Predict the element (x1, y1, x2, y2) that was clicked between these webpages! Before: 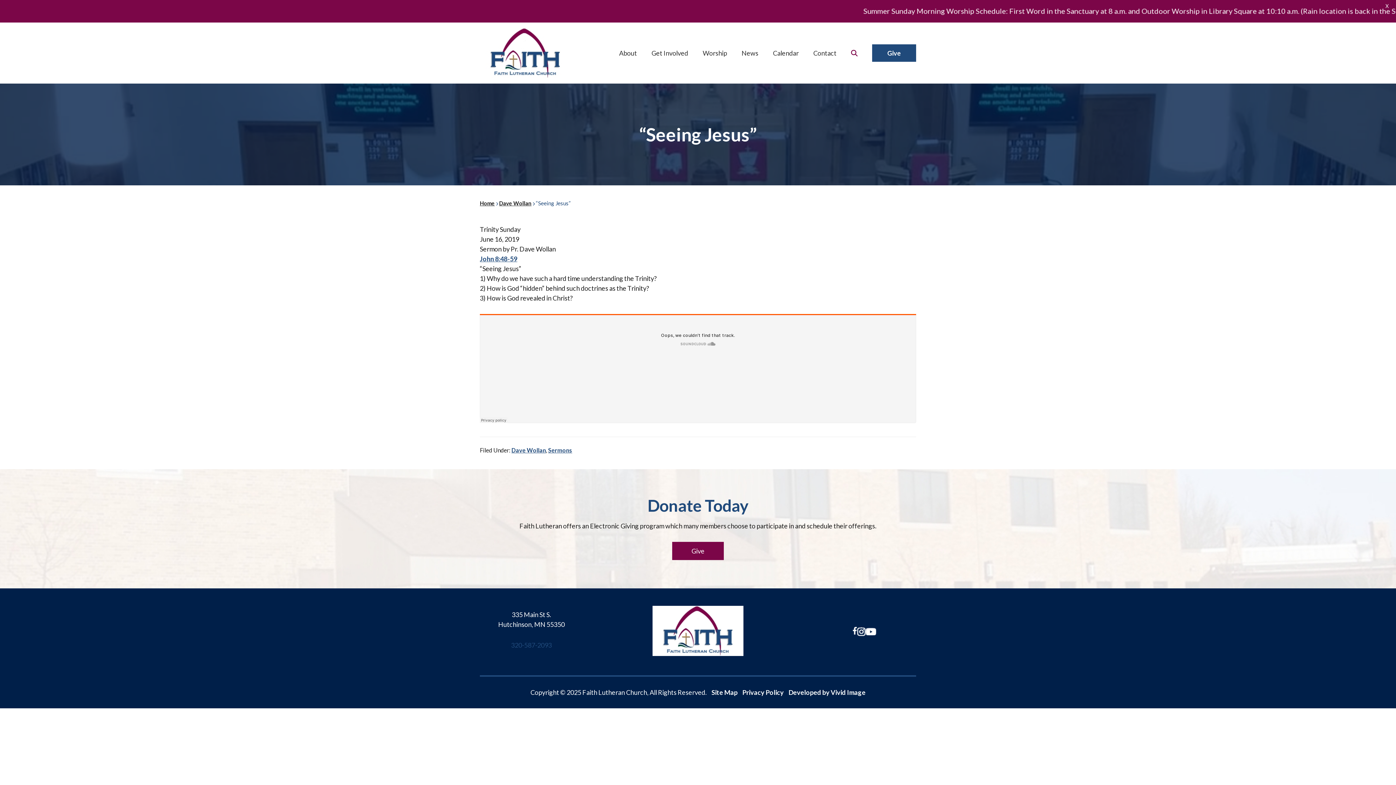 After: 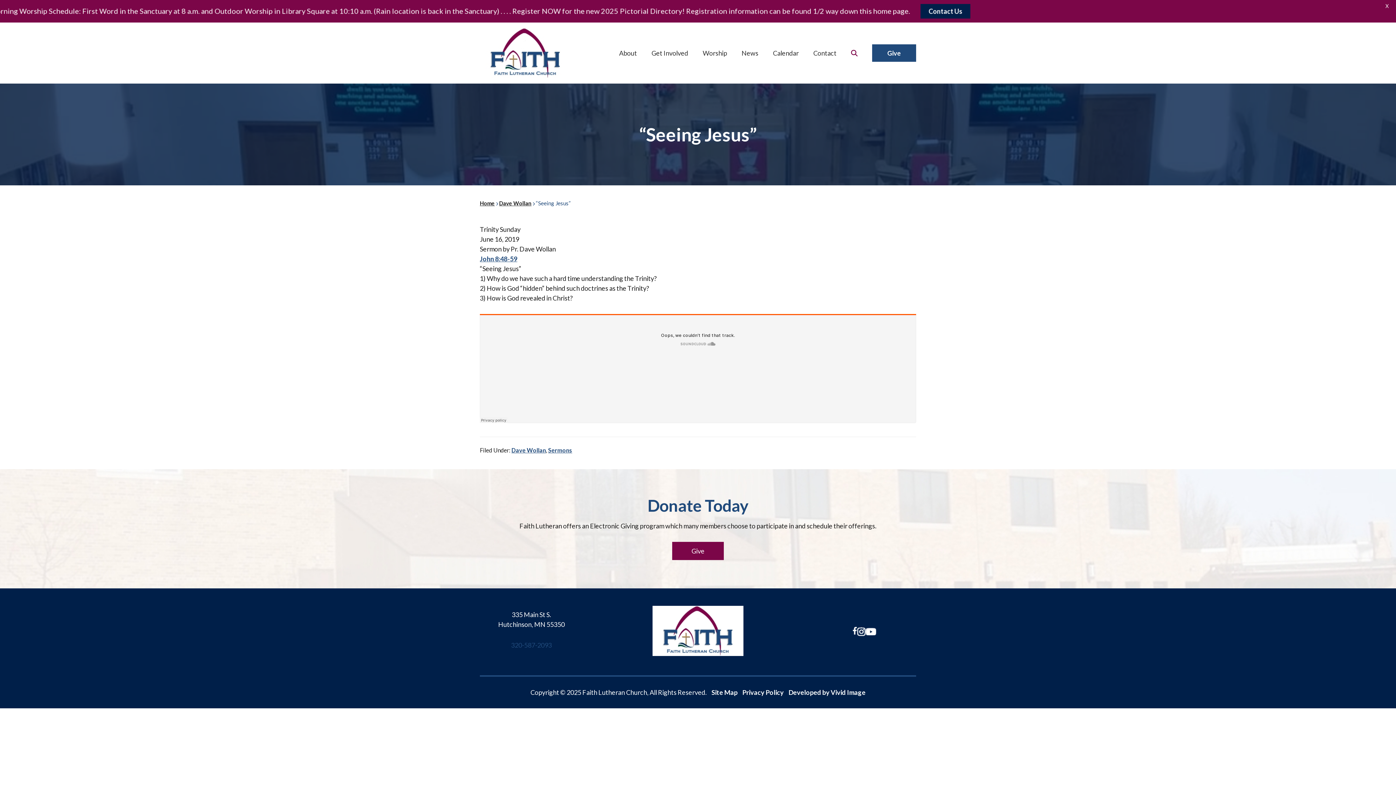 Action: bbox: (856, 627, 865, 636)